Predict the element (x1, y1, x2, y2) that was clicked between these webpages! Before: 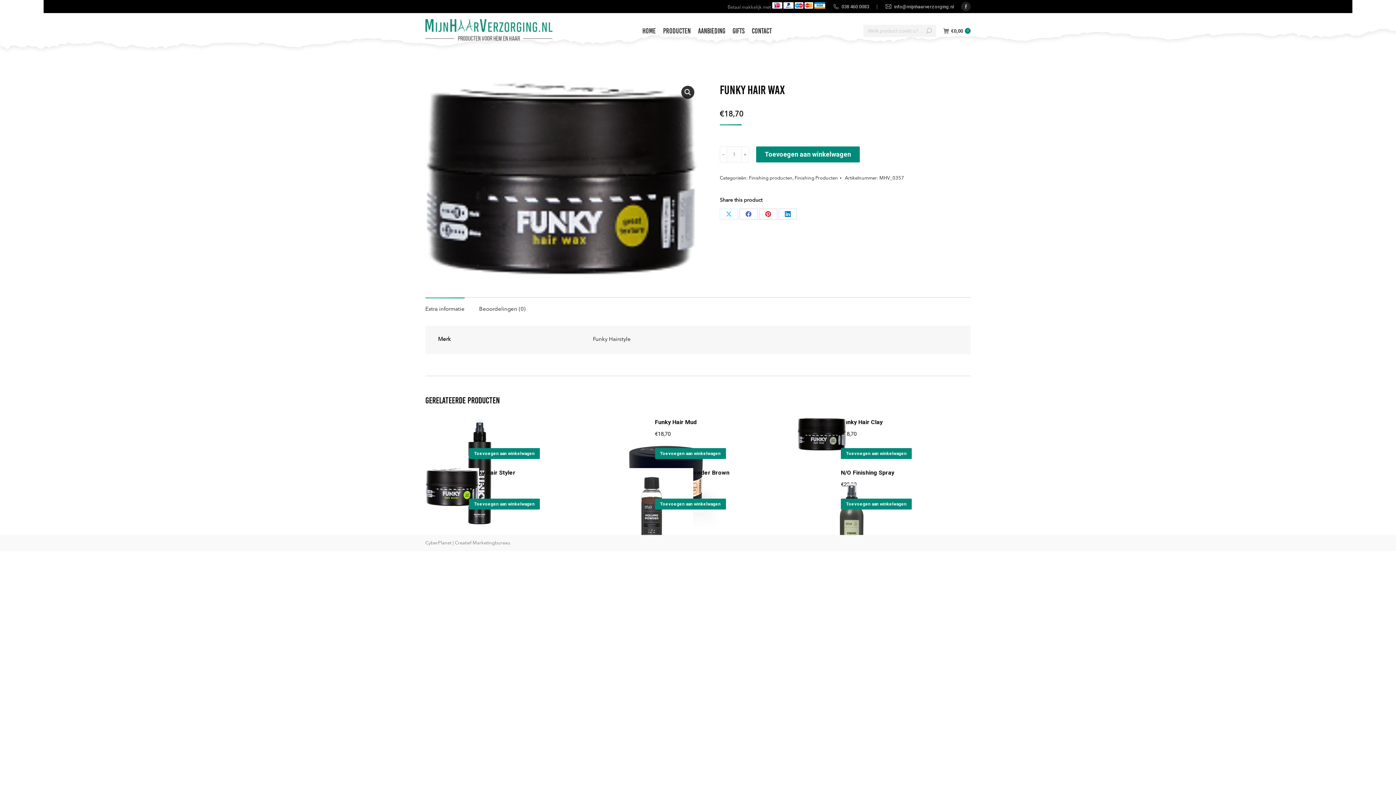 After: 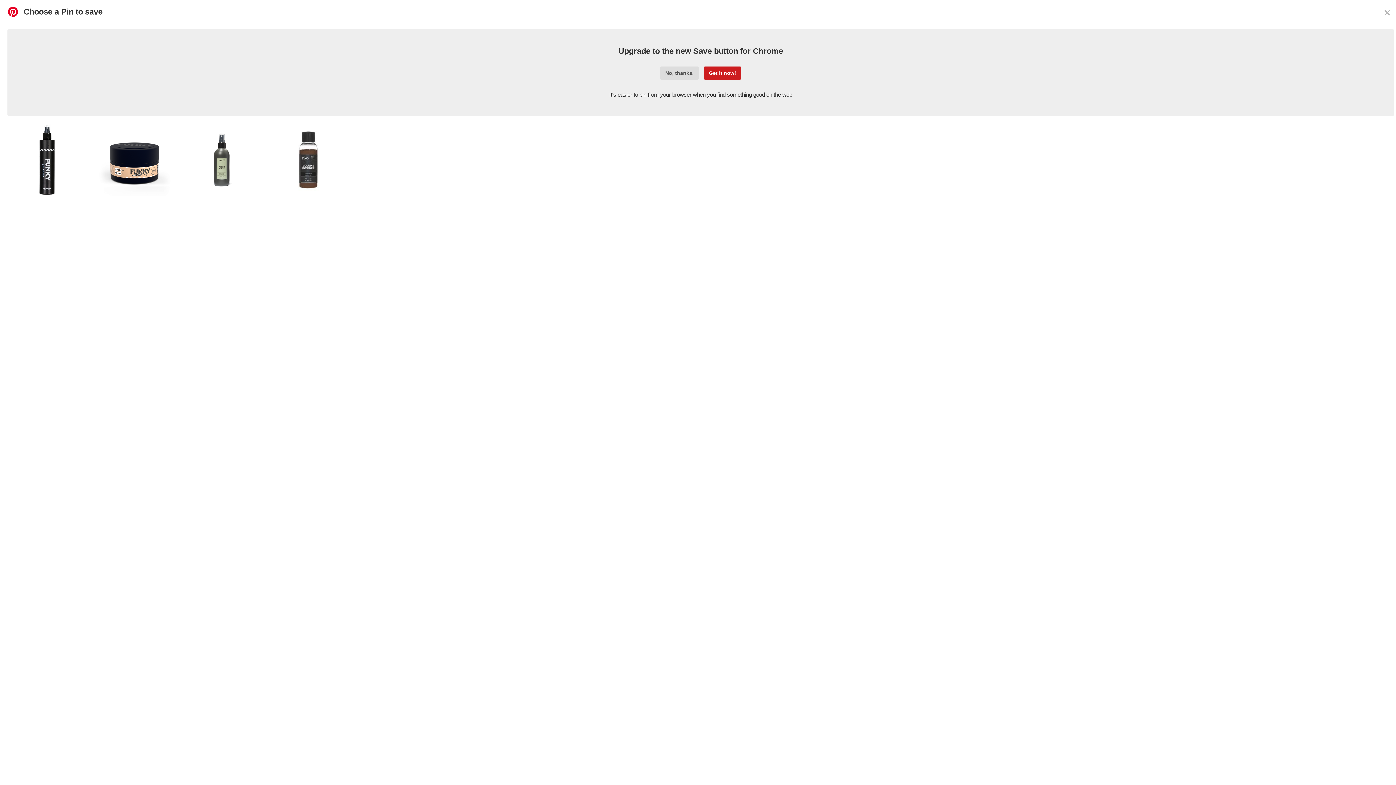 Action: label: Deel knoppen bbox: (759, 208, 777, 219)